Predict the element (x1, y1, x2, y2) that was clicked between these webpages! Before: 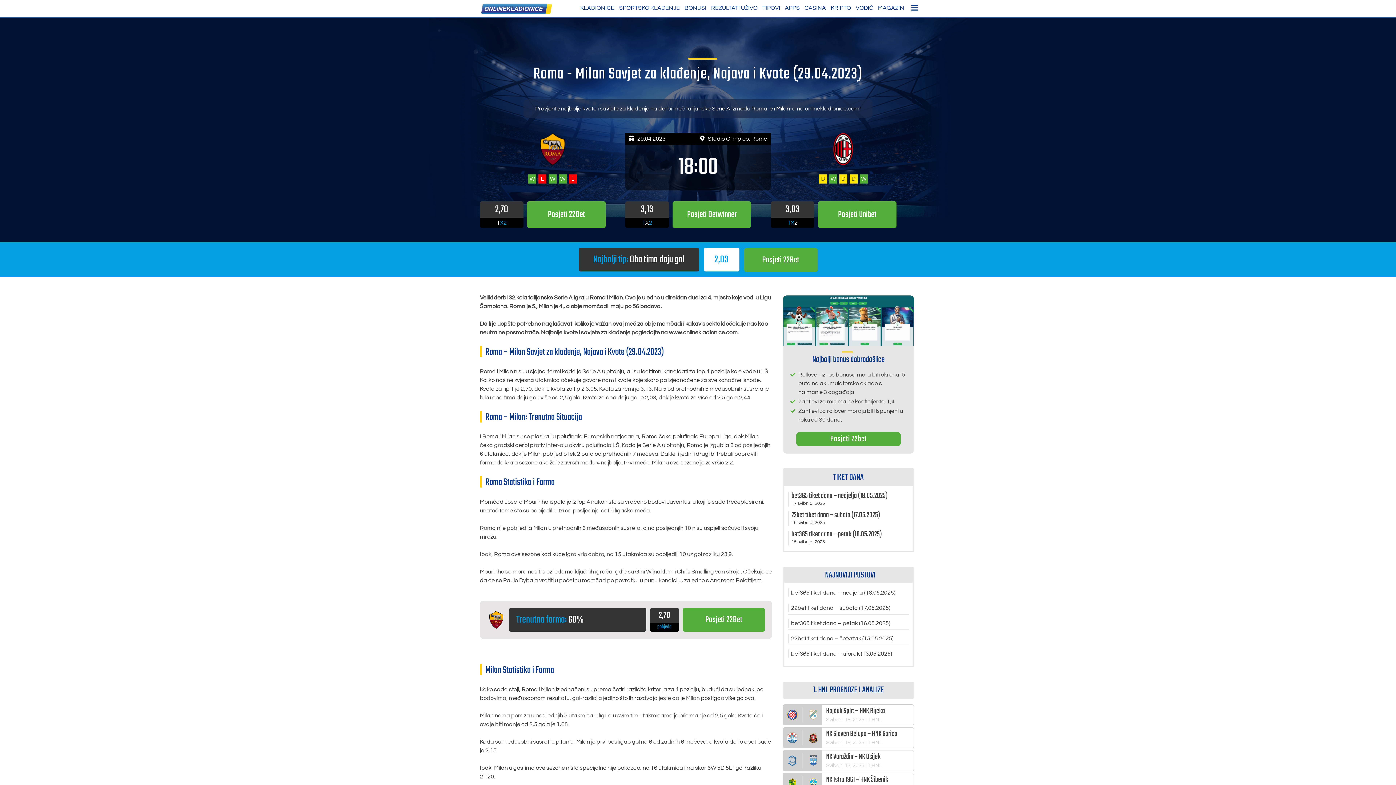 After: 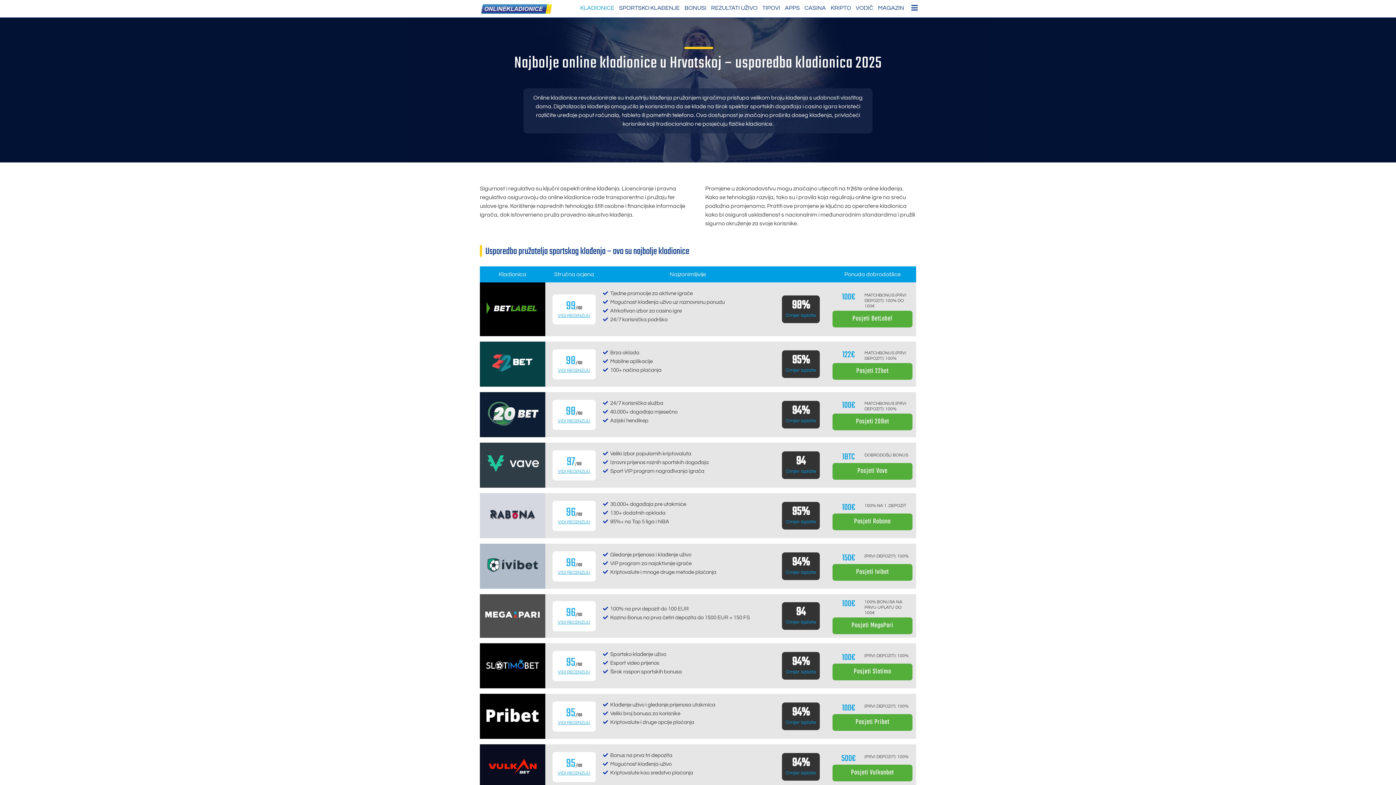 Action: bbox: (480, 3, 552, 17)